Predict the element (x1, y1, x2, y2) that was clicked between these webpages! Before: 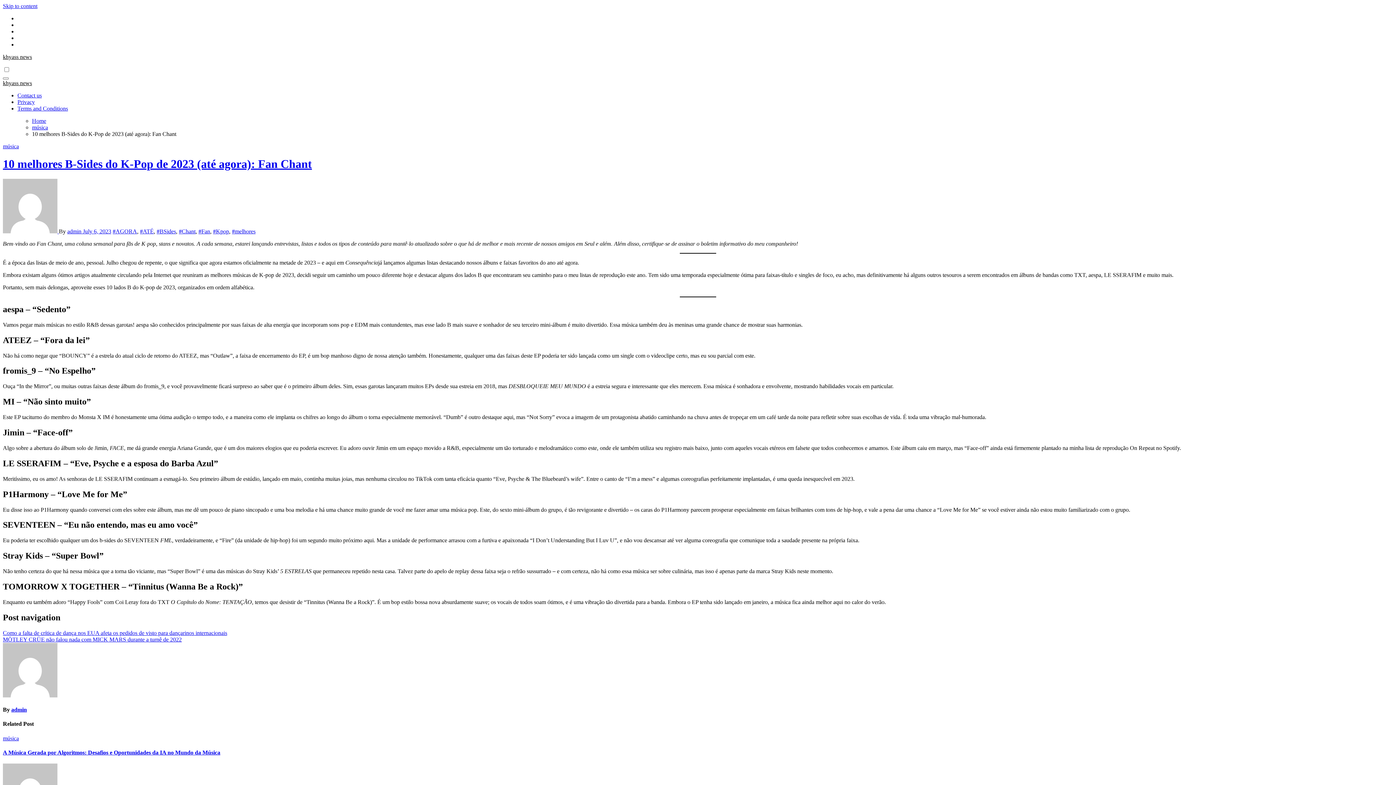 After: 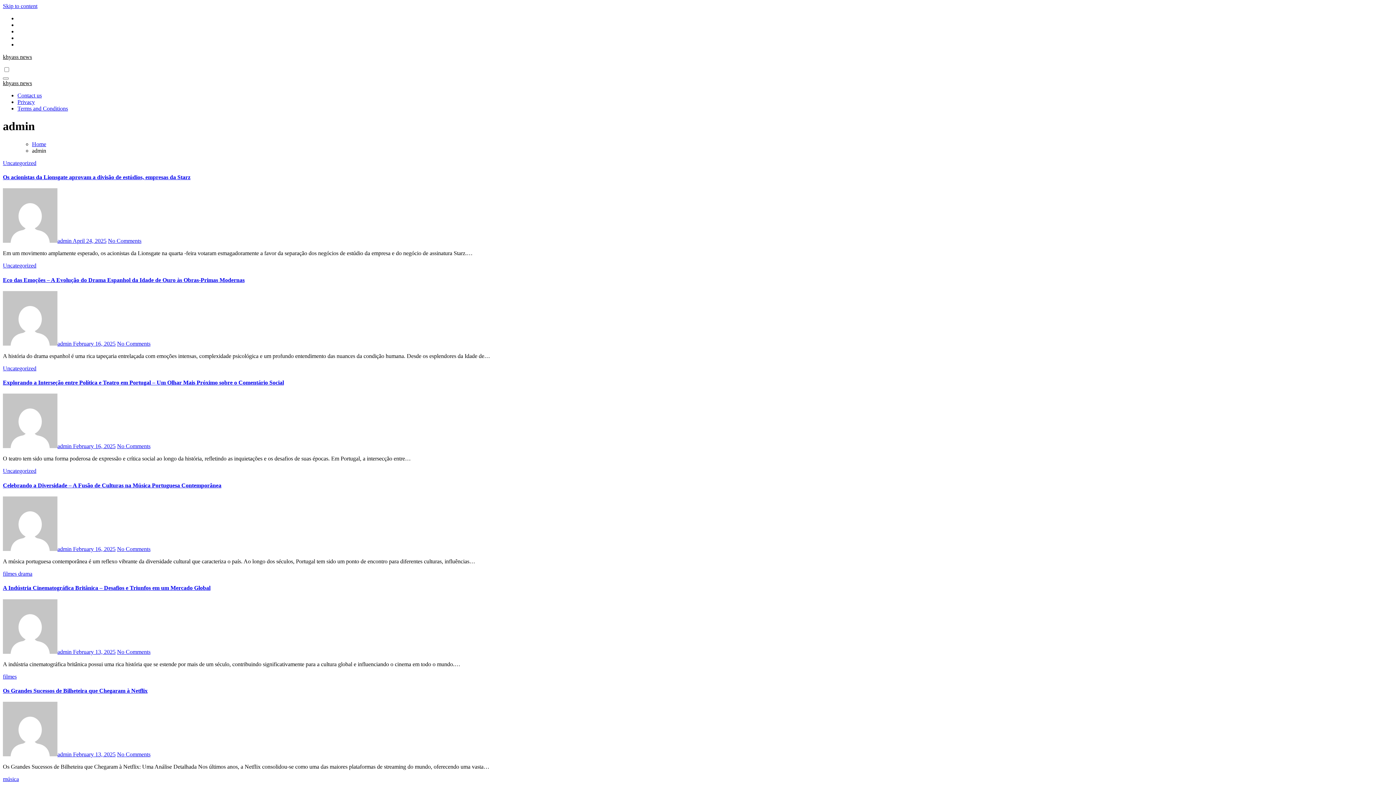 Action: bbox: (2, 228, 58, 234) label:  